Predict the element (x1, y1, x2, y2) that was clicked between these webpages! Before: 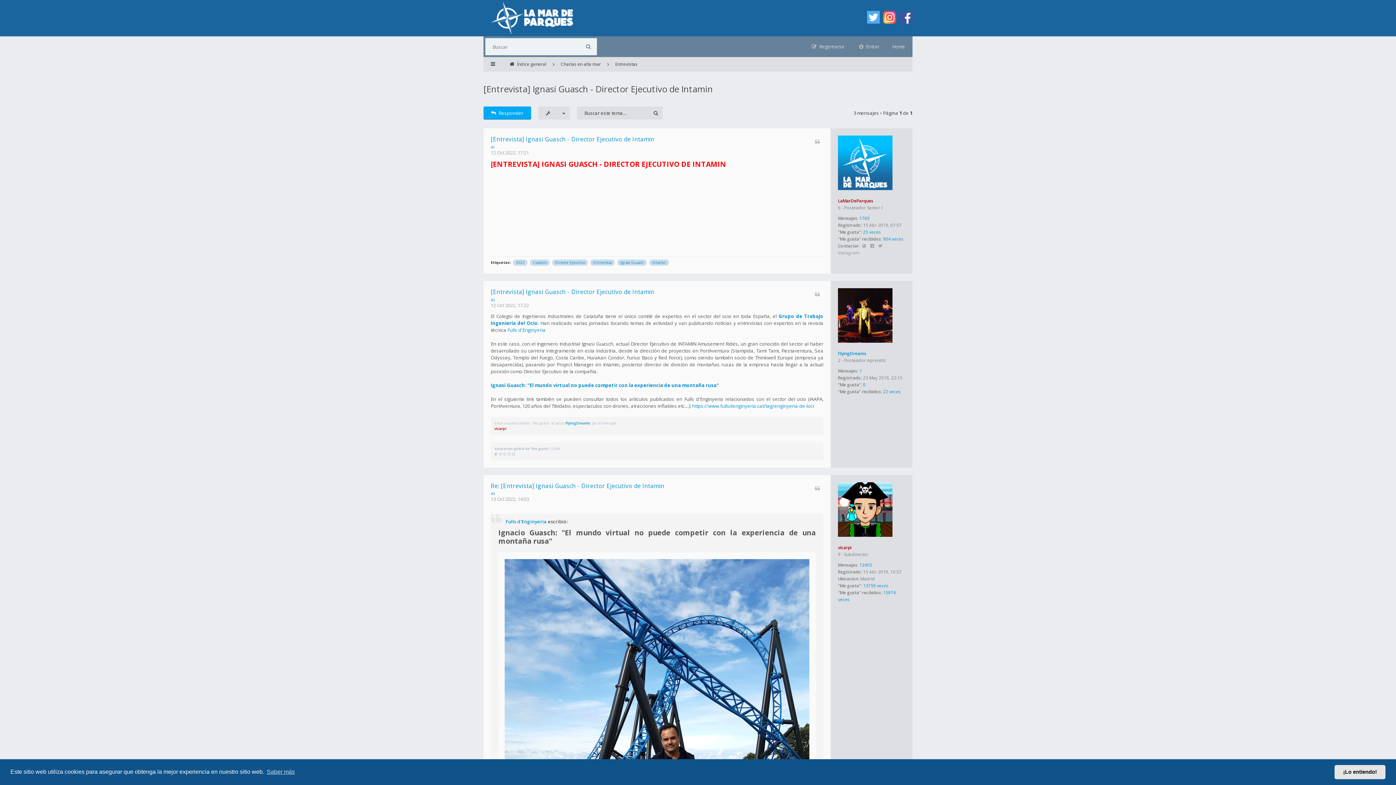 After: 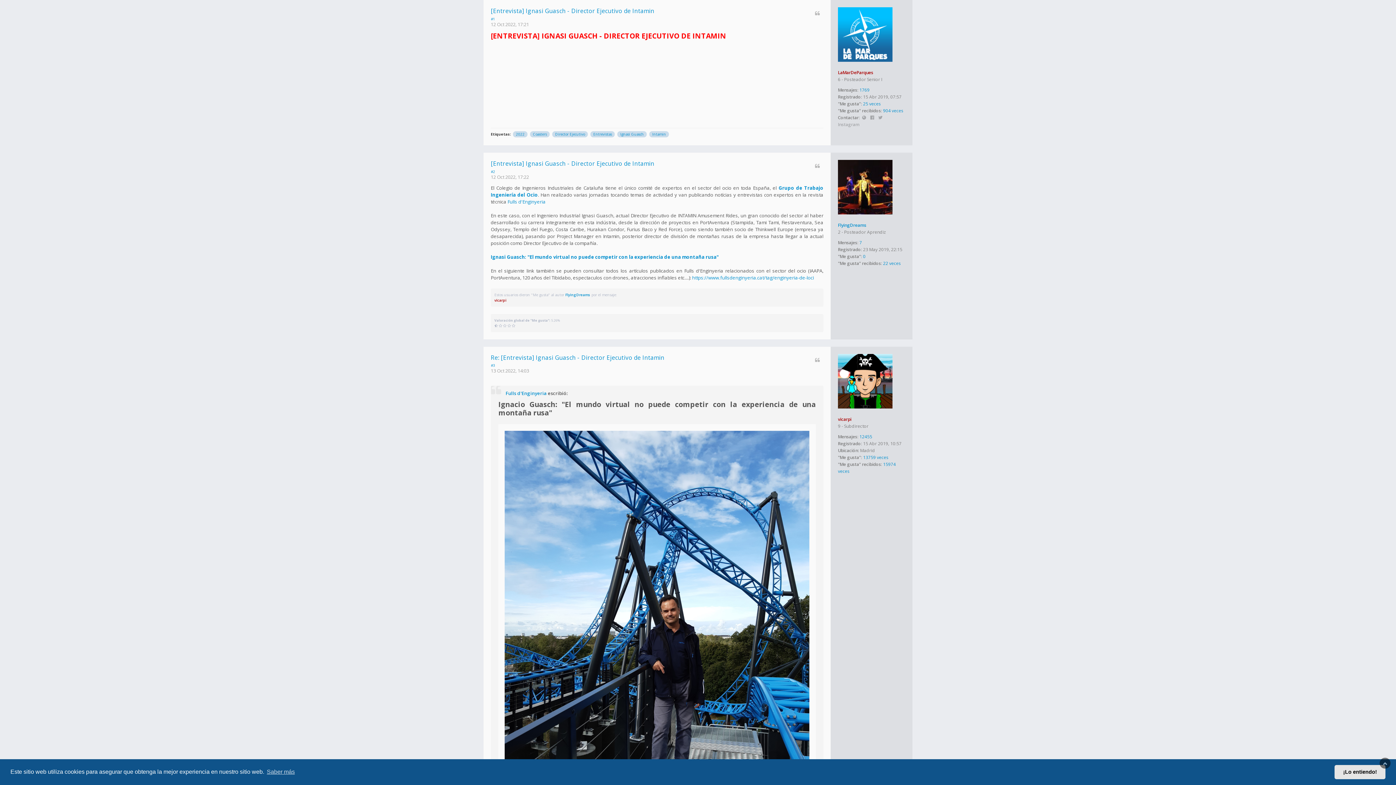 Action: bbox: (490, 135, 654, 143) label: [Entrevista] Ignasi Guasch - Director Ejecutivo de Intamin